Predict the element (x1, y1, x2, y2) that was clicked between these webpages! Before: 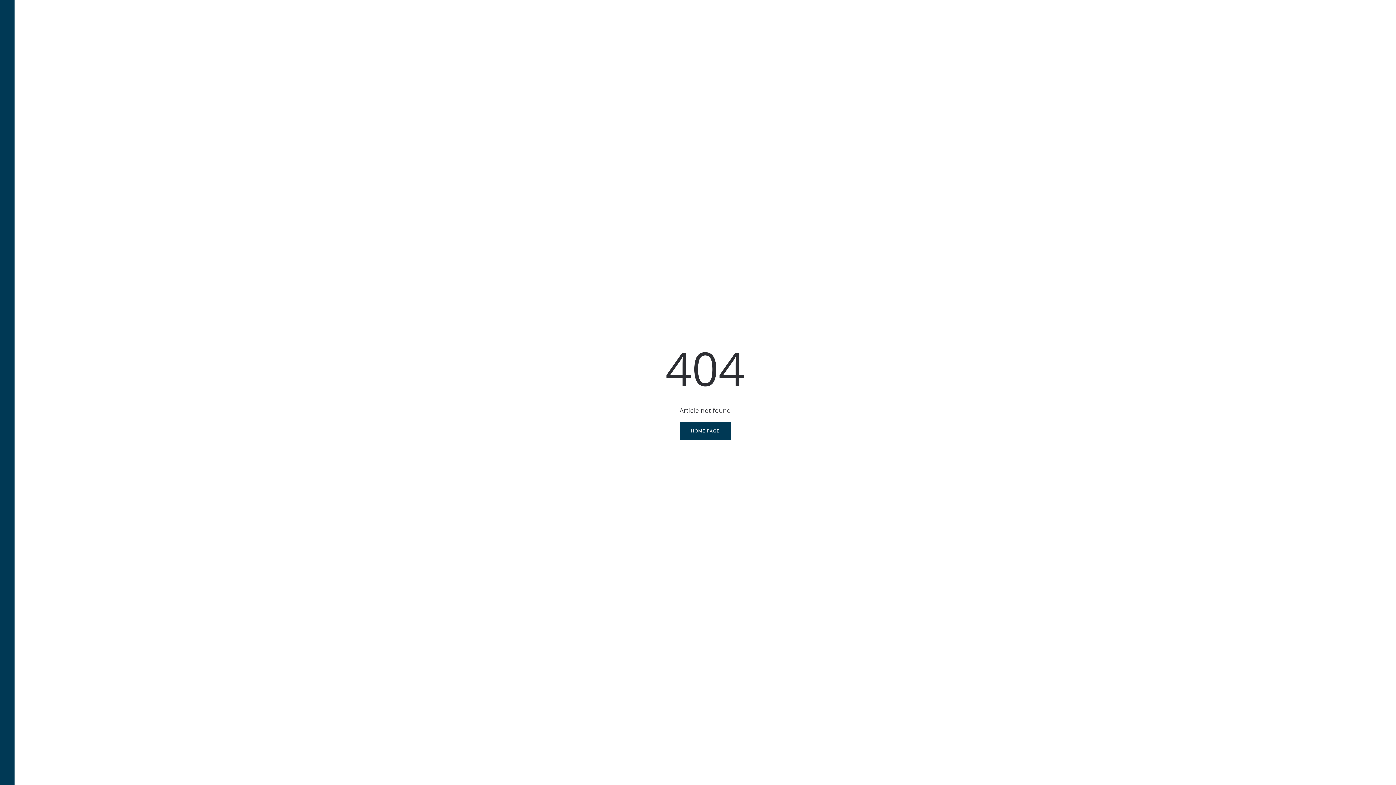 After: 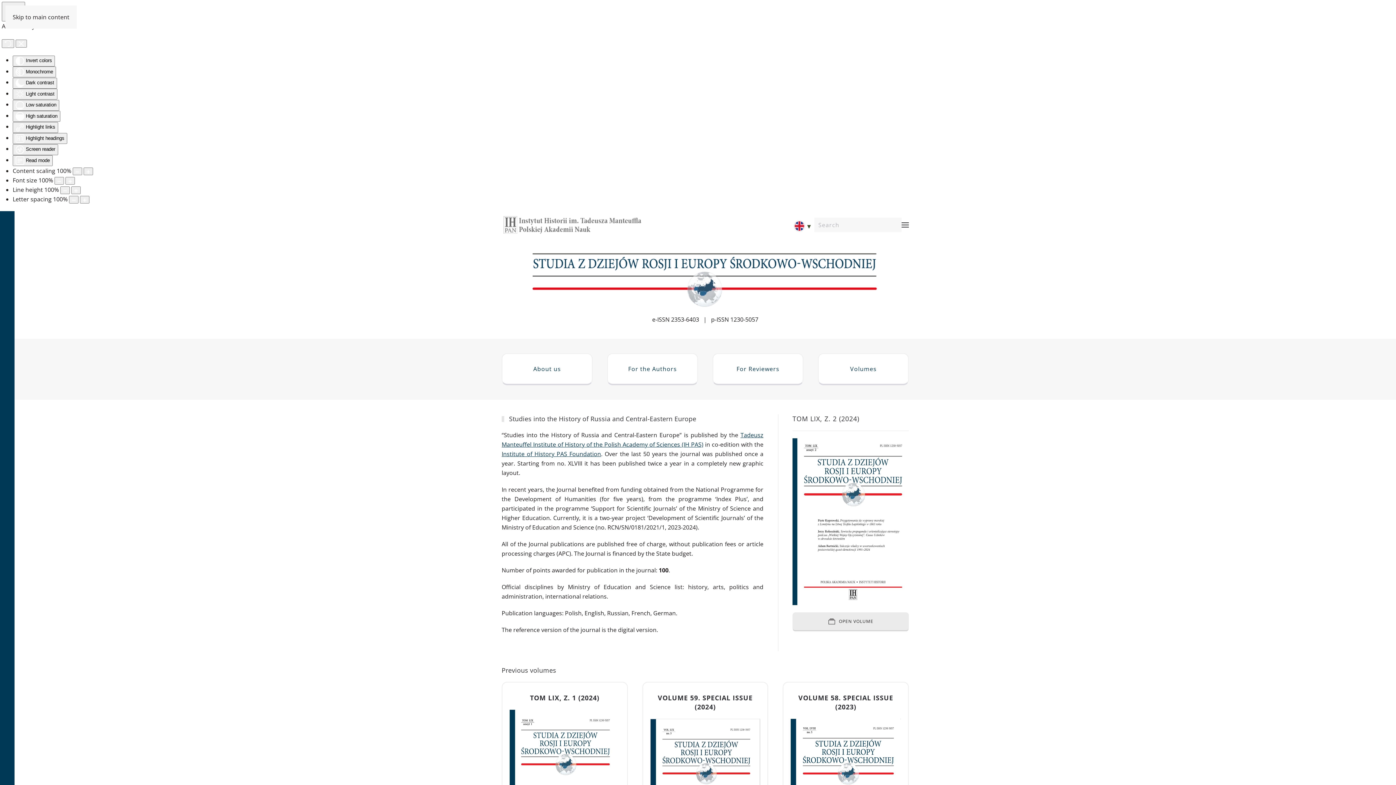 Action: bbox: (679, 422, 731, 440) label: HOME PAGE